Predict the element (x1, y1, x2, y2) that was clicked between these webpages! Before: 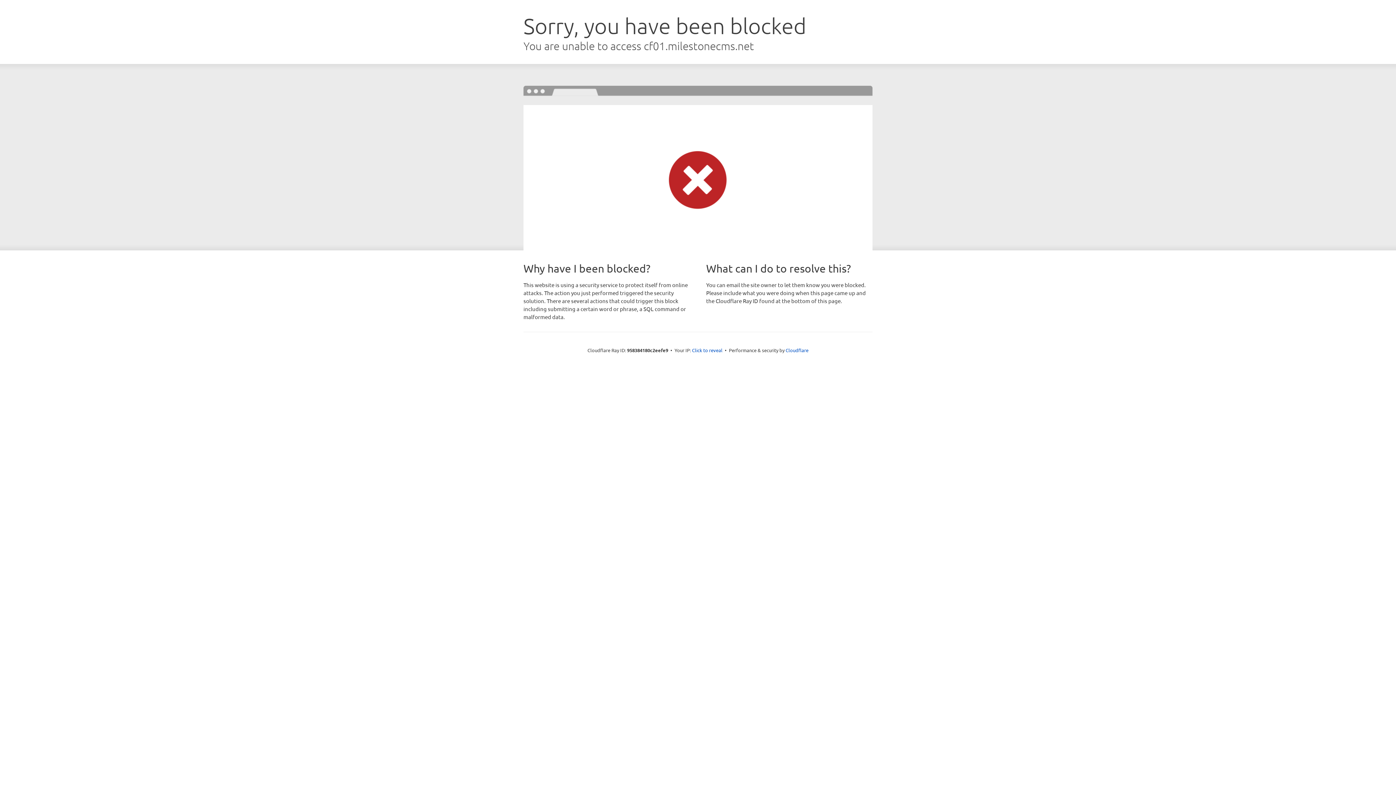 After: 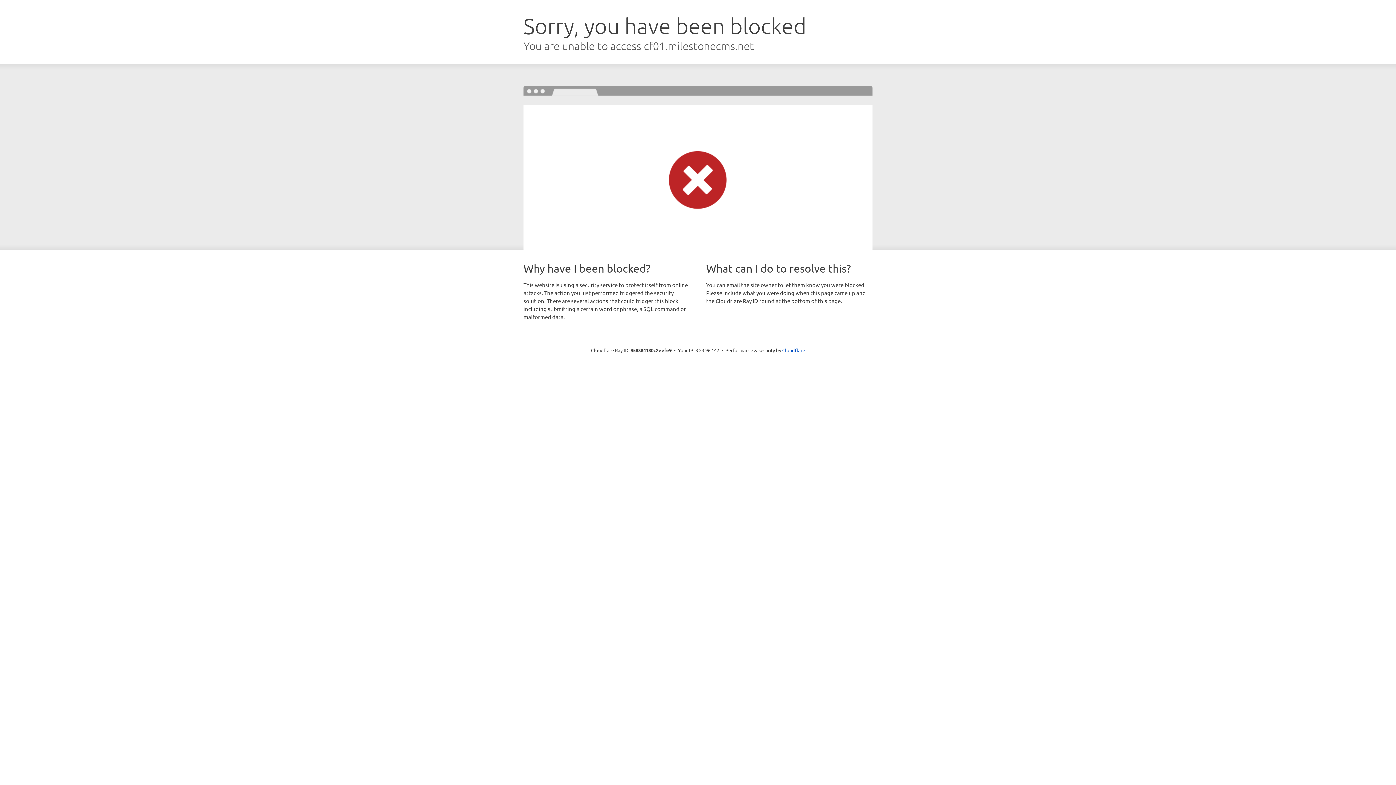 Action: label: Click to reveal bbox: (692, 346, 722, 353)